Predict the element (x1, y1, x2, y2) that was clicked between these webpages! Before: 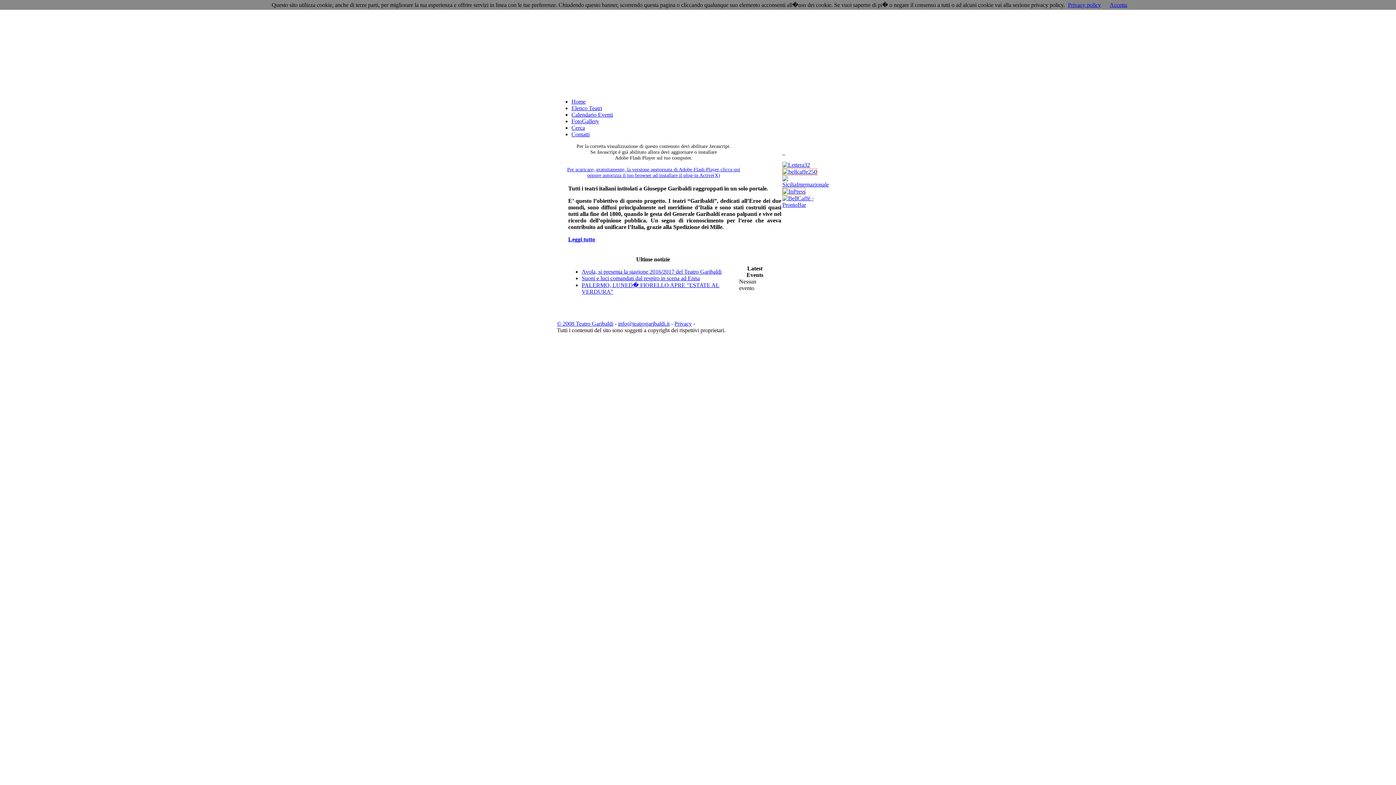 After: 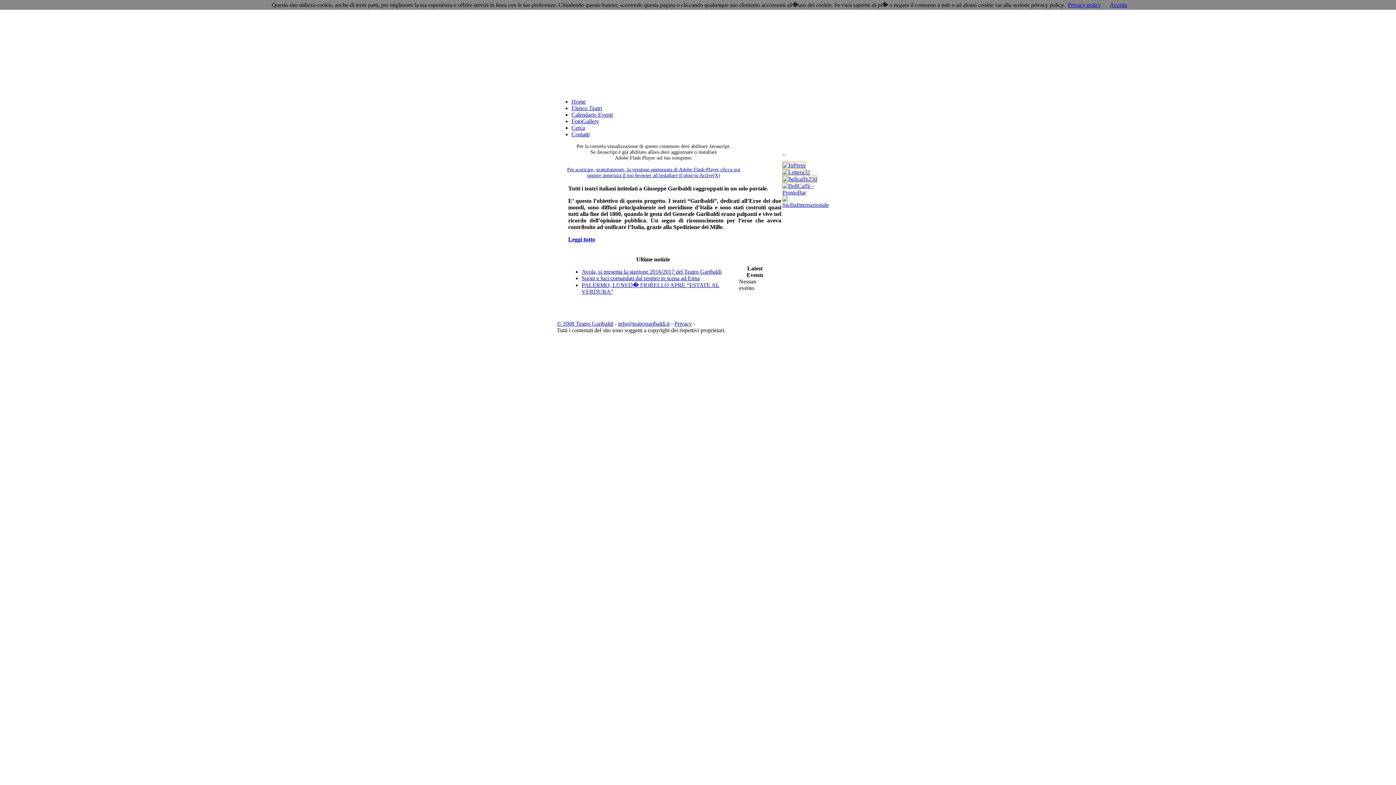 Action: label: Home bbox: (571, 98, 585, 104)